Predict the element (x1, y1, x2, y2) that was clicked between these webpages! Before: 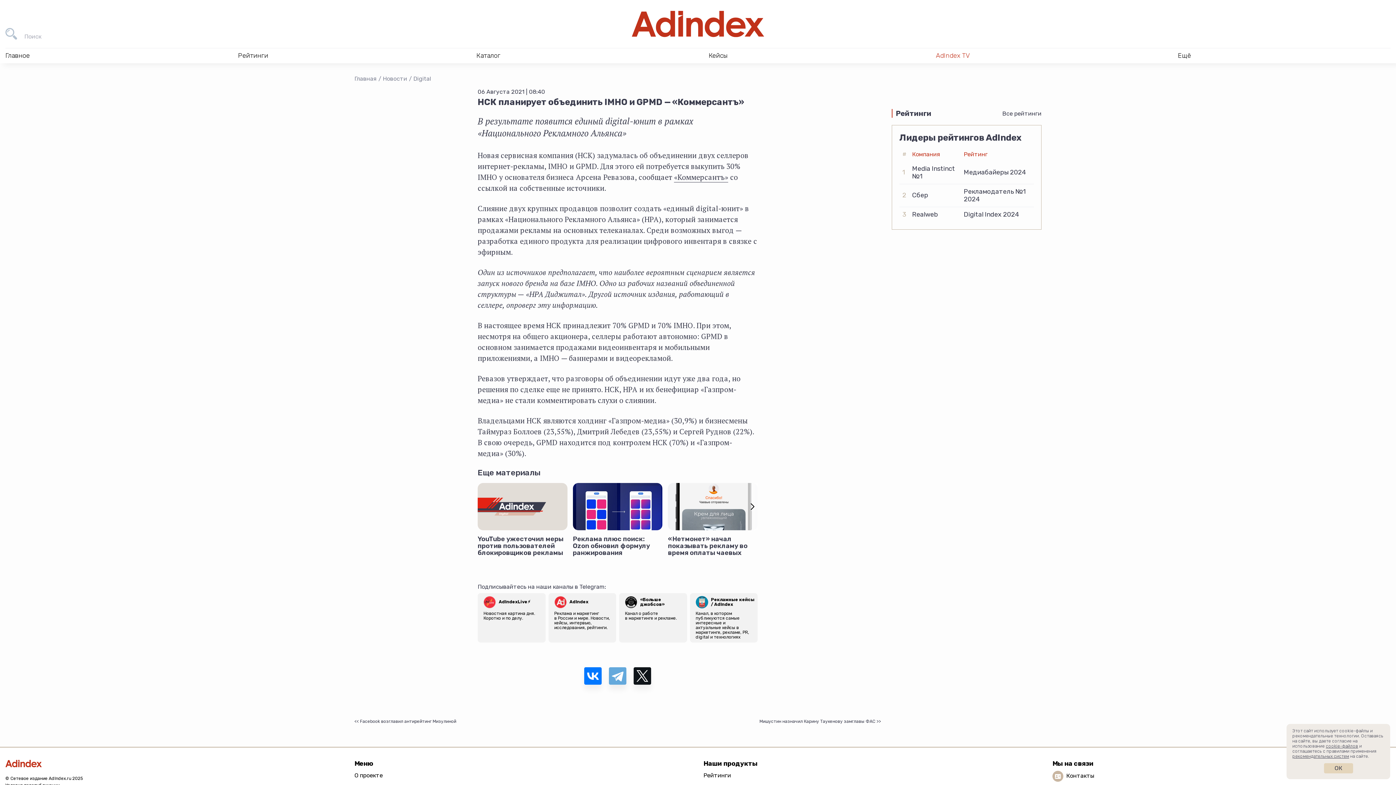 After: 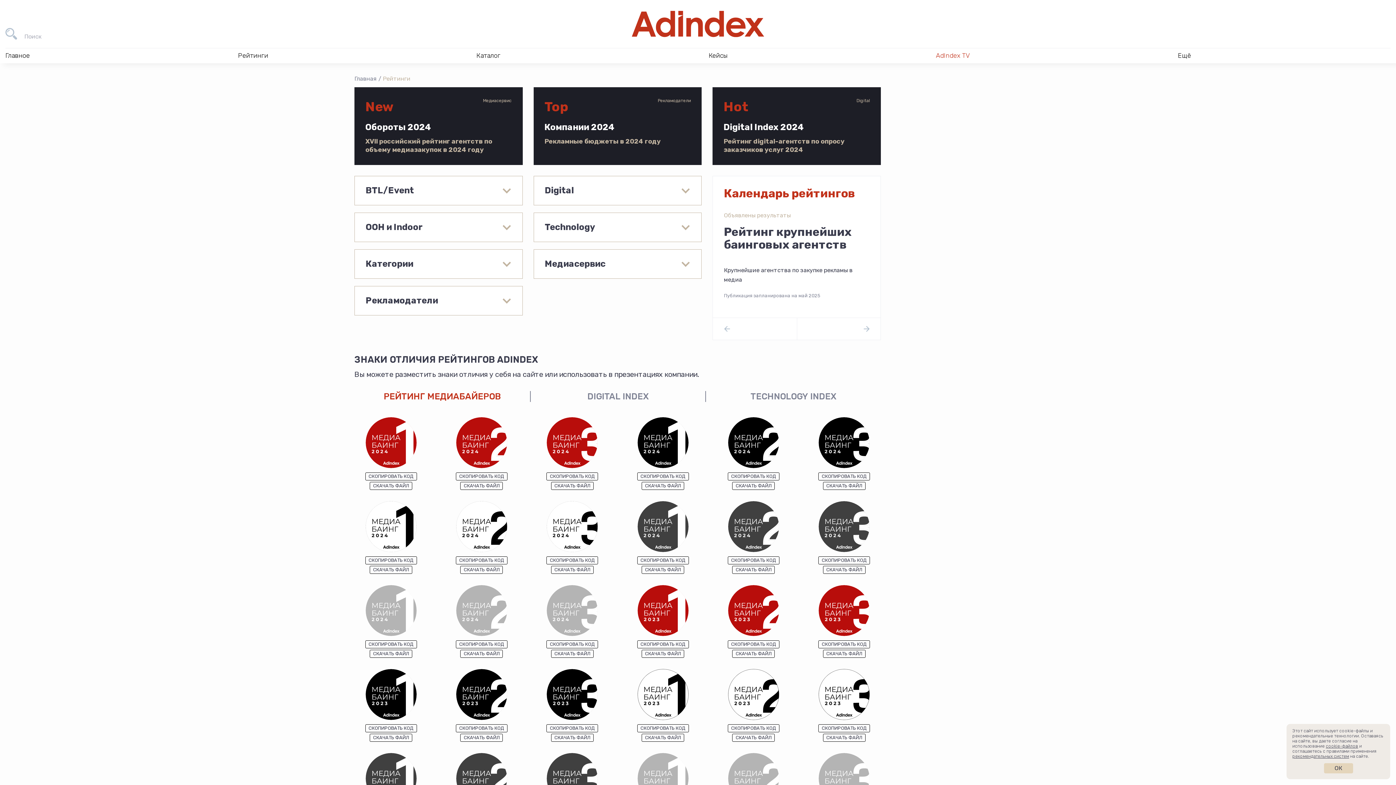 Action: bbox: (703, 771, 731, 779) label: Рейтинги